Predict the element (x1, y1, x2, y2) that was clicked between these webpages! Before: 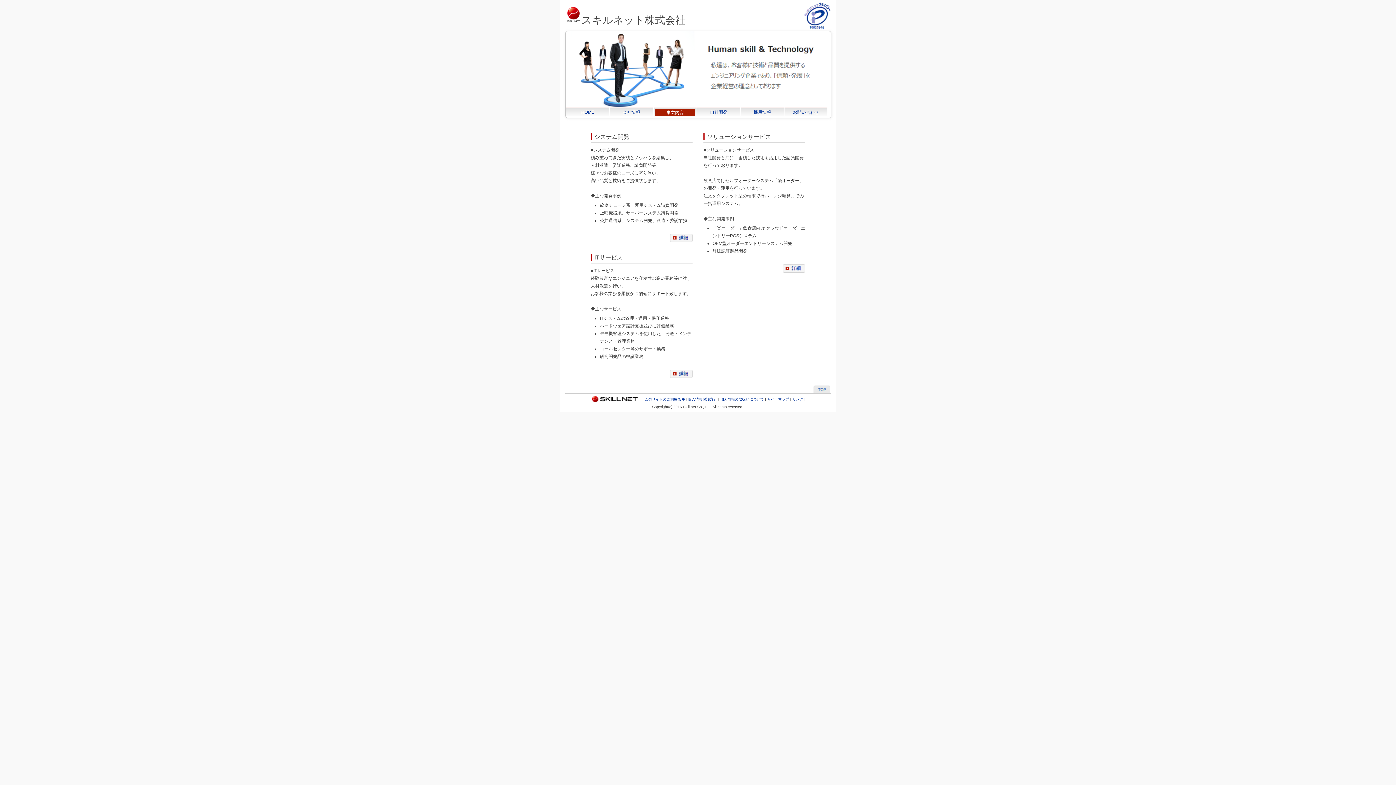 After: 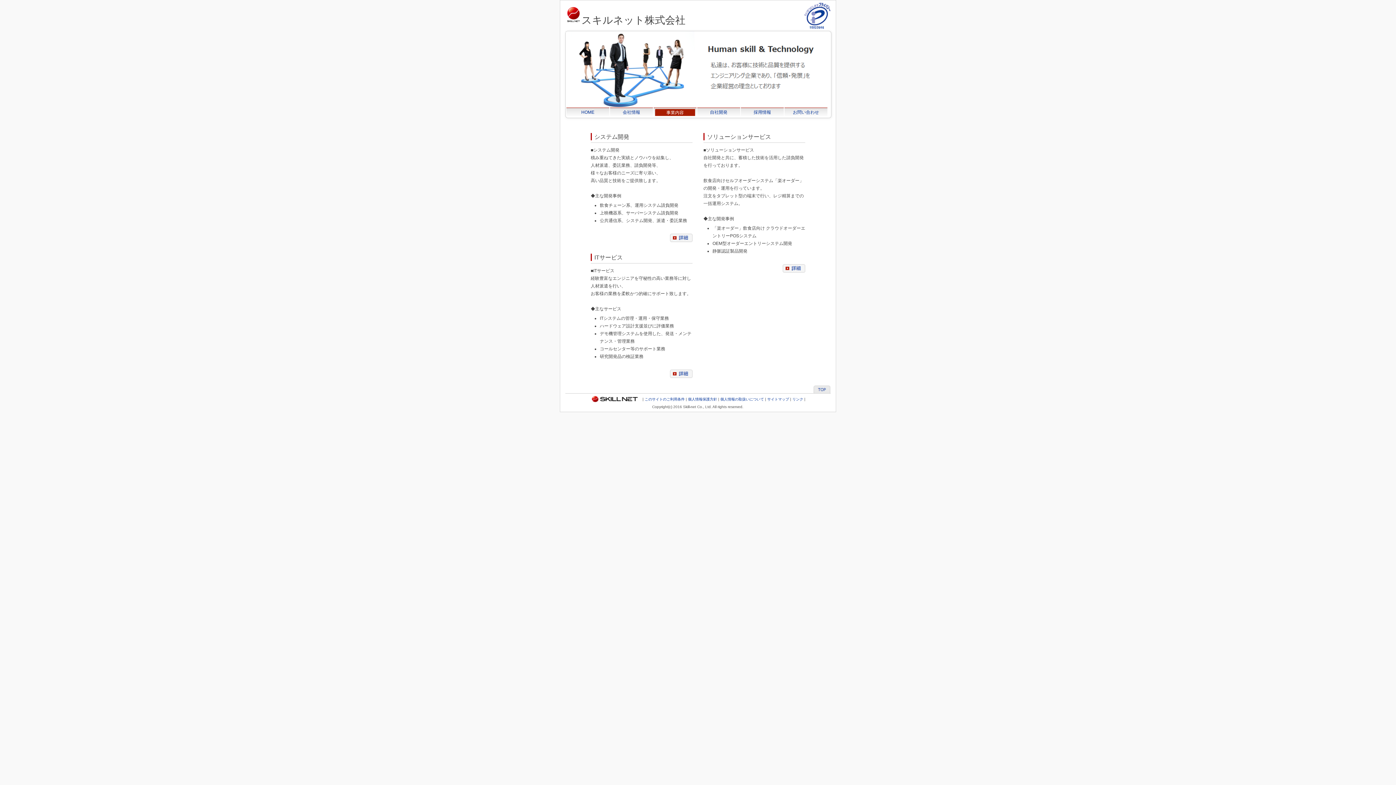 Action: label: 個人情報保護方針 bbox: (688, 397, 717, 401)